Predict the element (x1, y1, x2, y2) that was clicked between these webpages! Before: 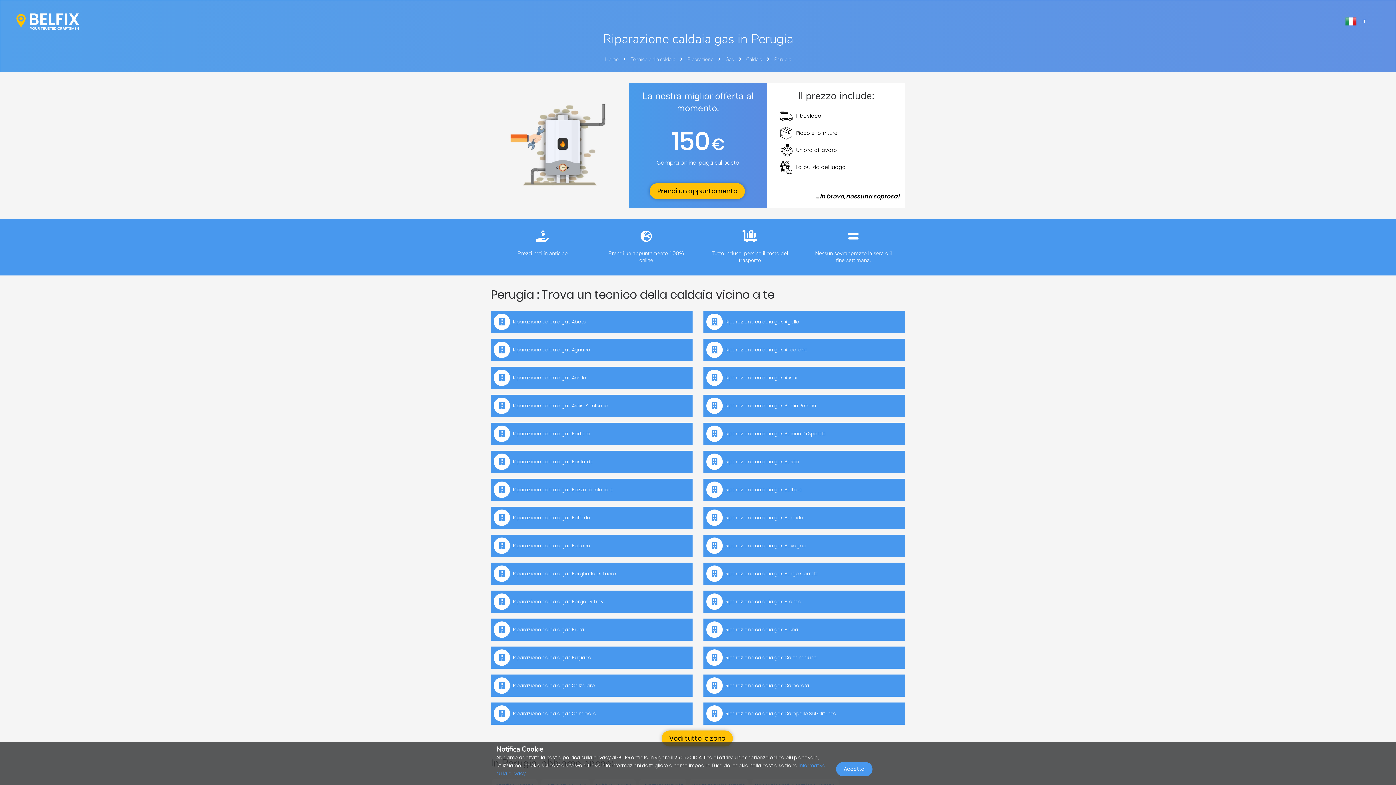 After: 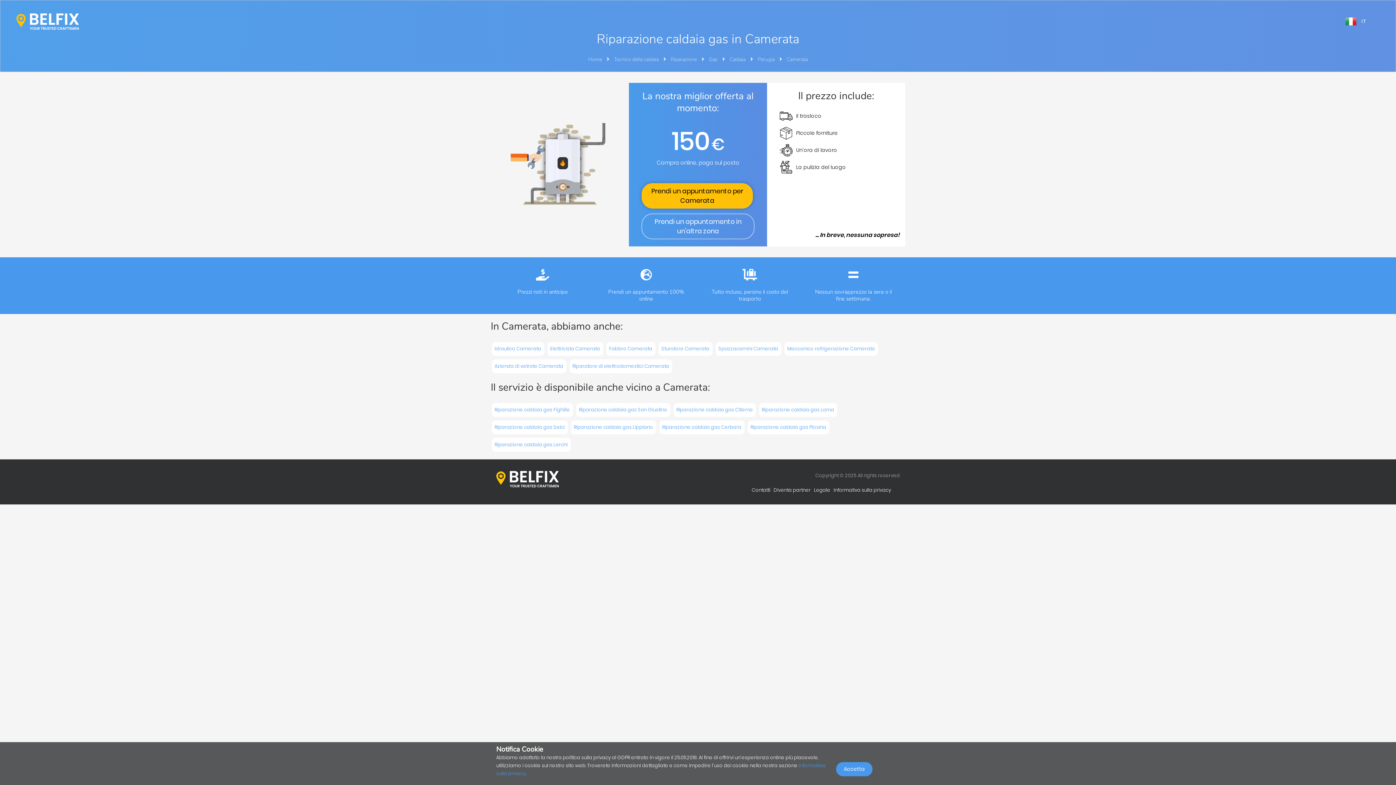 Action: bbox: (703, 674, 905, 697) label:  Riparazione caldaia gas Camerata